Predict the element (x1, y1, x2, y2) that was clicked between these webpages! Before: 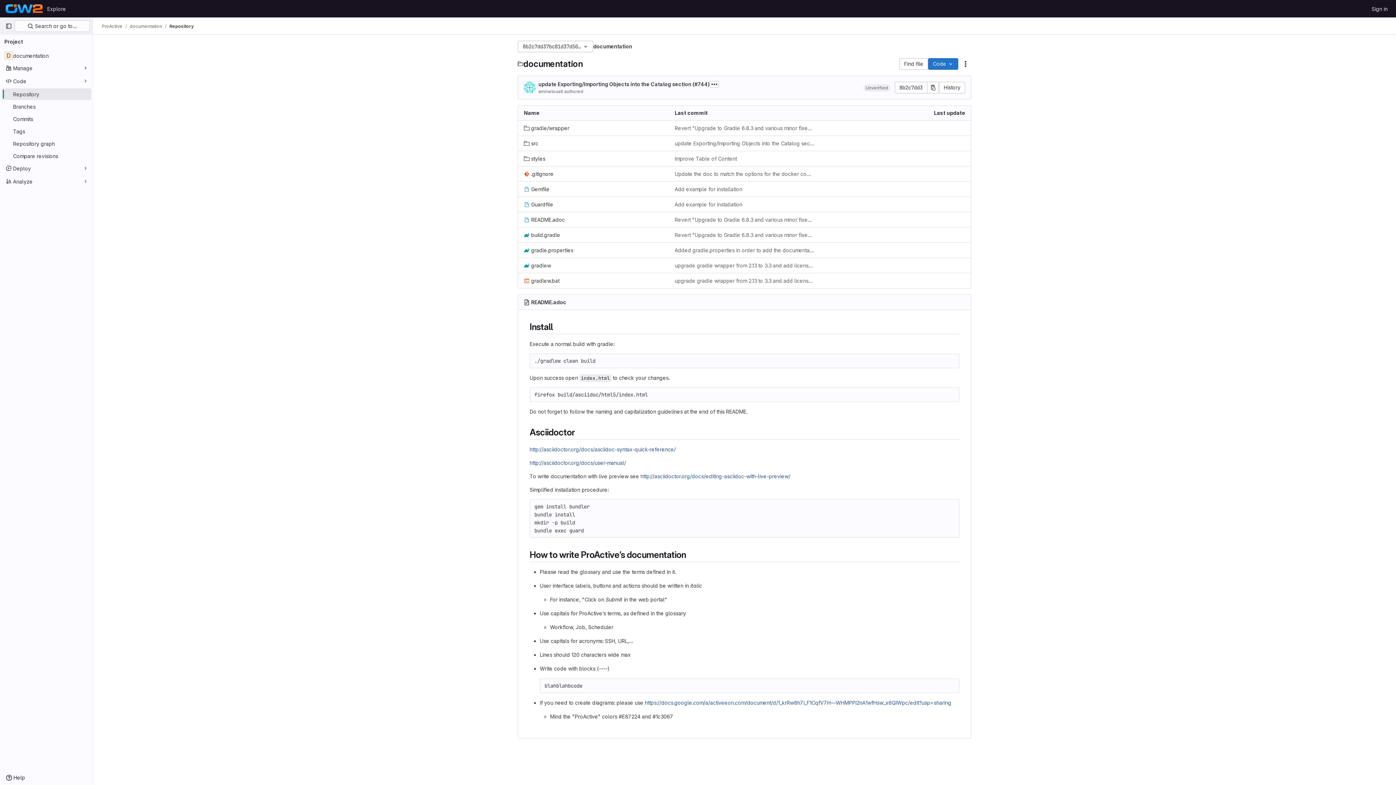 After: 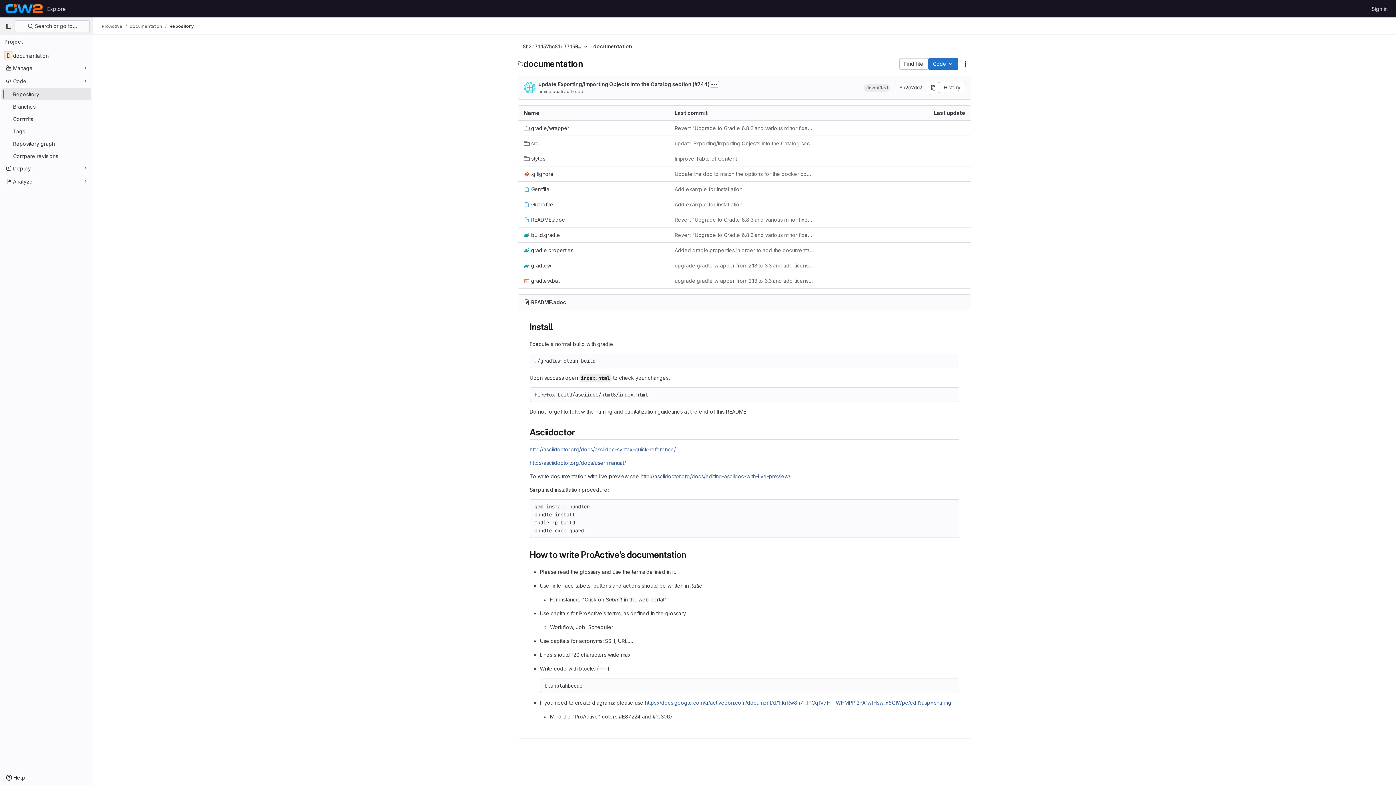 Action: bbox: (1, 88, 91, 100) label: Repository